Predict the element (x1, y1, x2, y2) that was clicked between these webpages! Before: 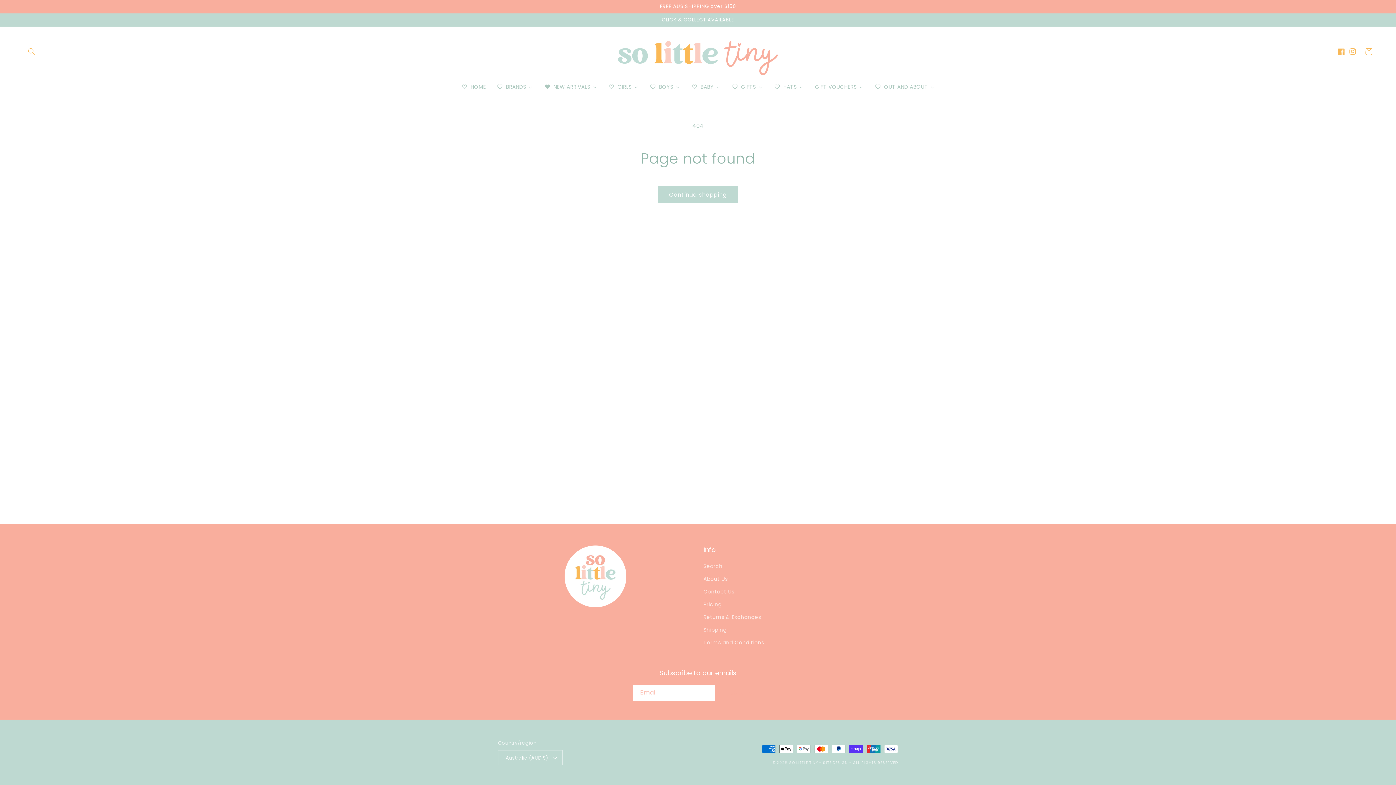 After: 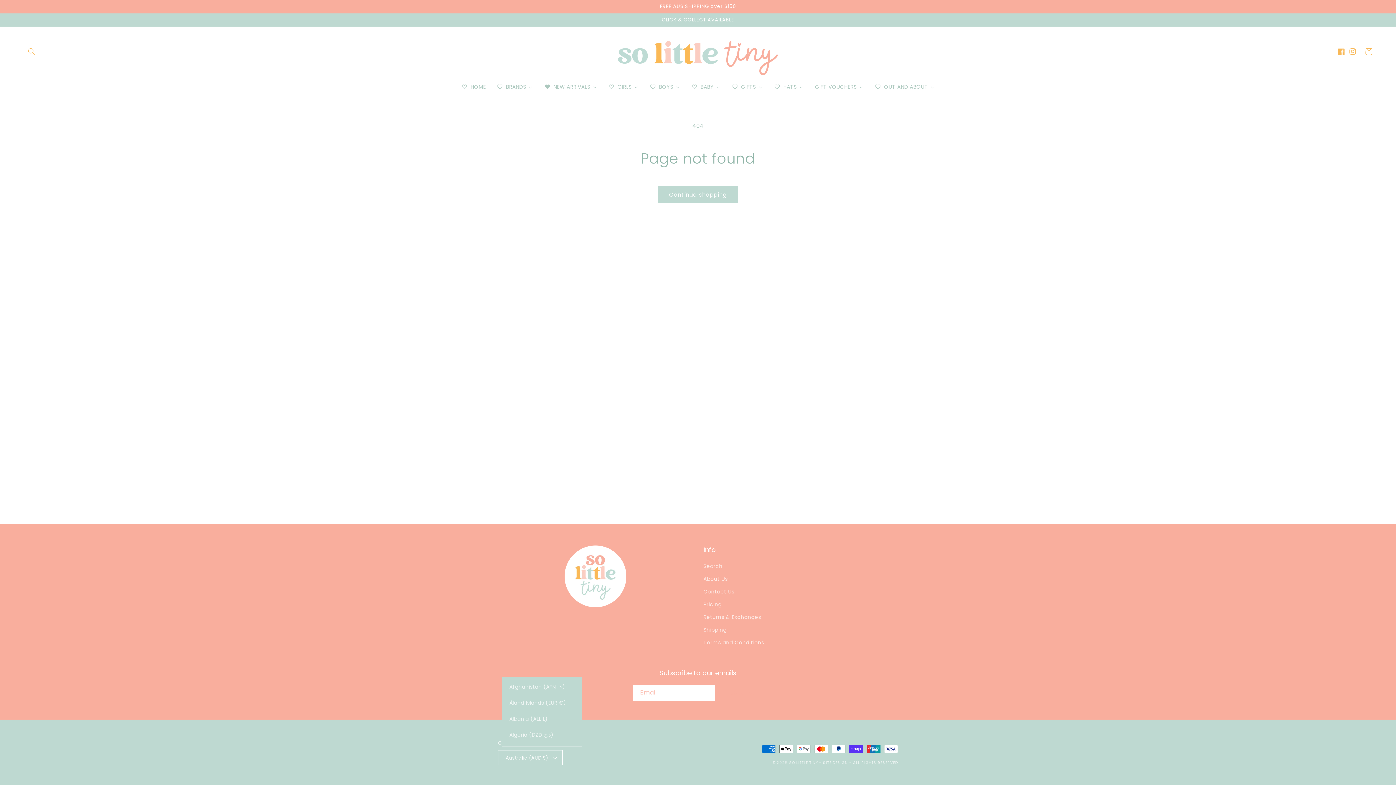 Action: bbox: (498, 750, 562, 765) label: Australia (AUD $)